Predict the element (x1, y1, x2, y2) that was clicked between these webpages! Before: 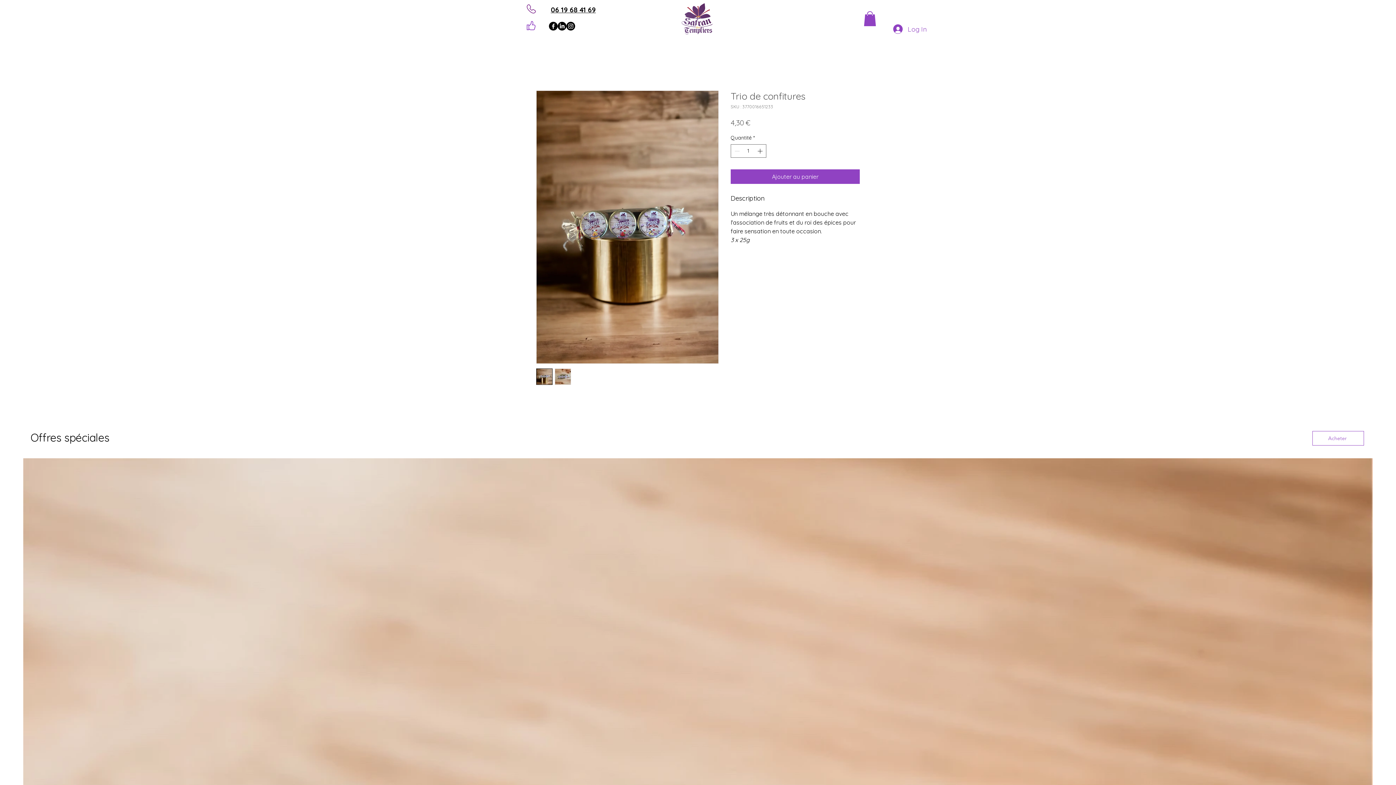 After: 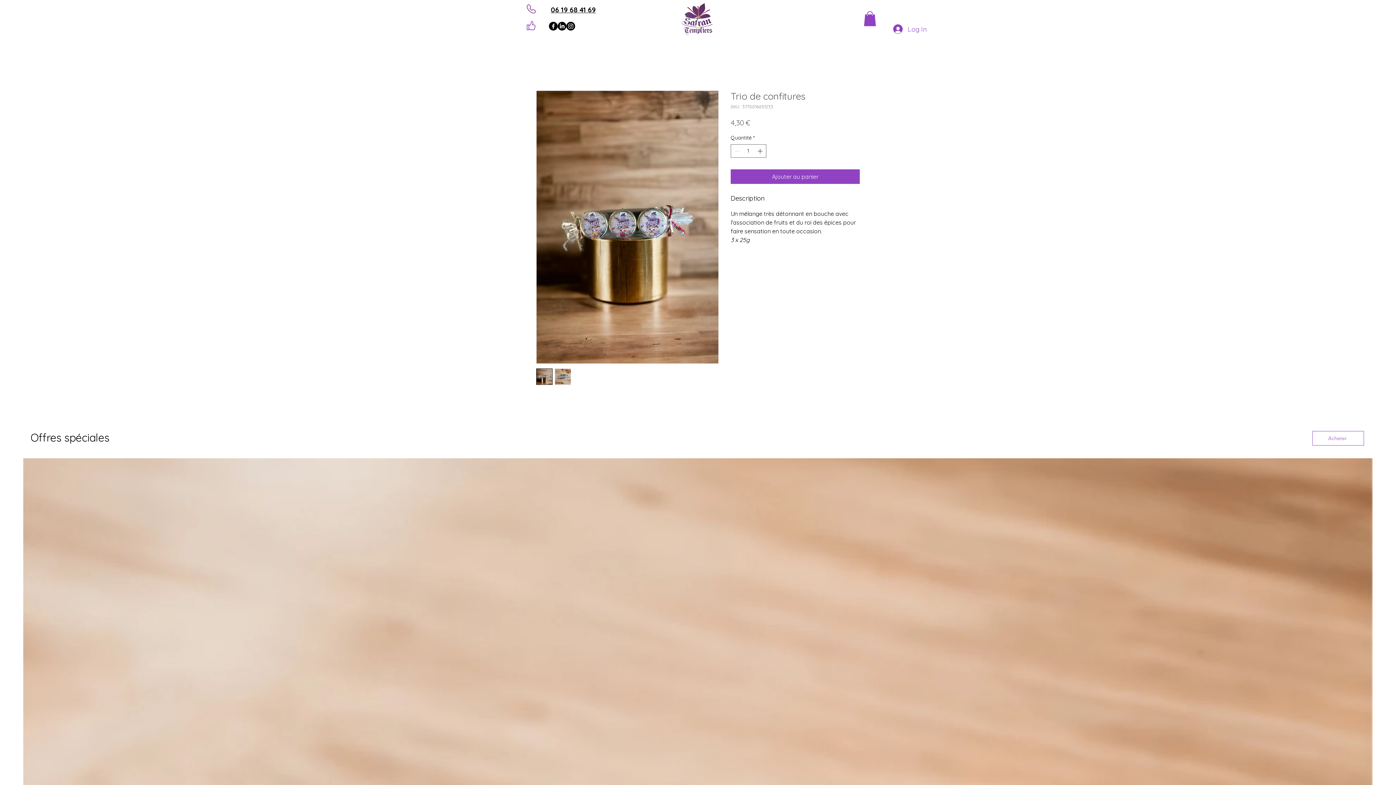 Action: bbox: (864, 11, 876, 26)